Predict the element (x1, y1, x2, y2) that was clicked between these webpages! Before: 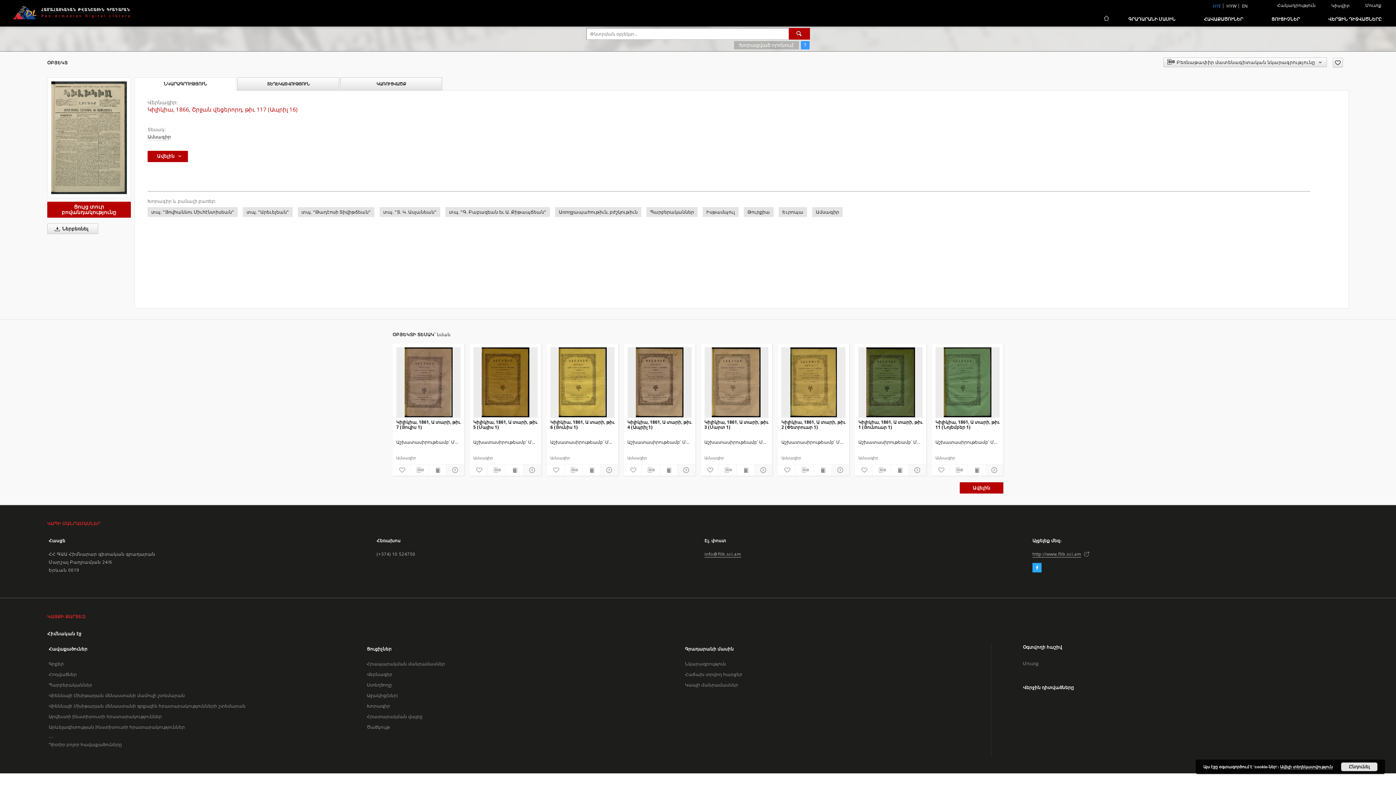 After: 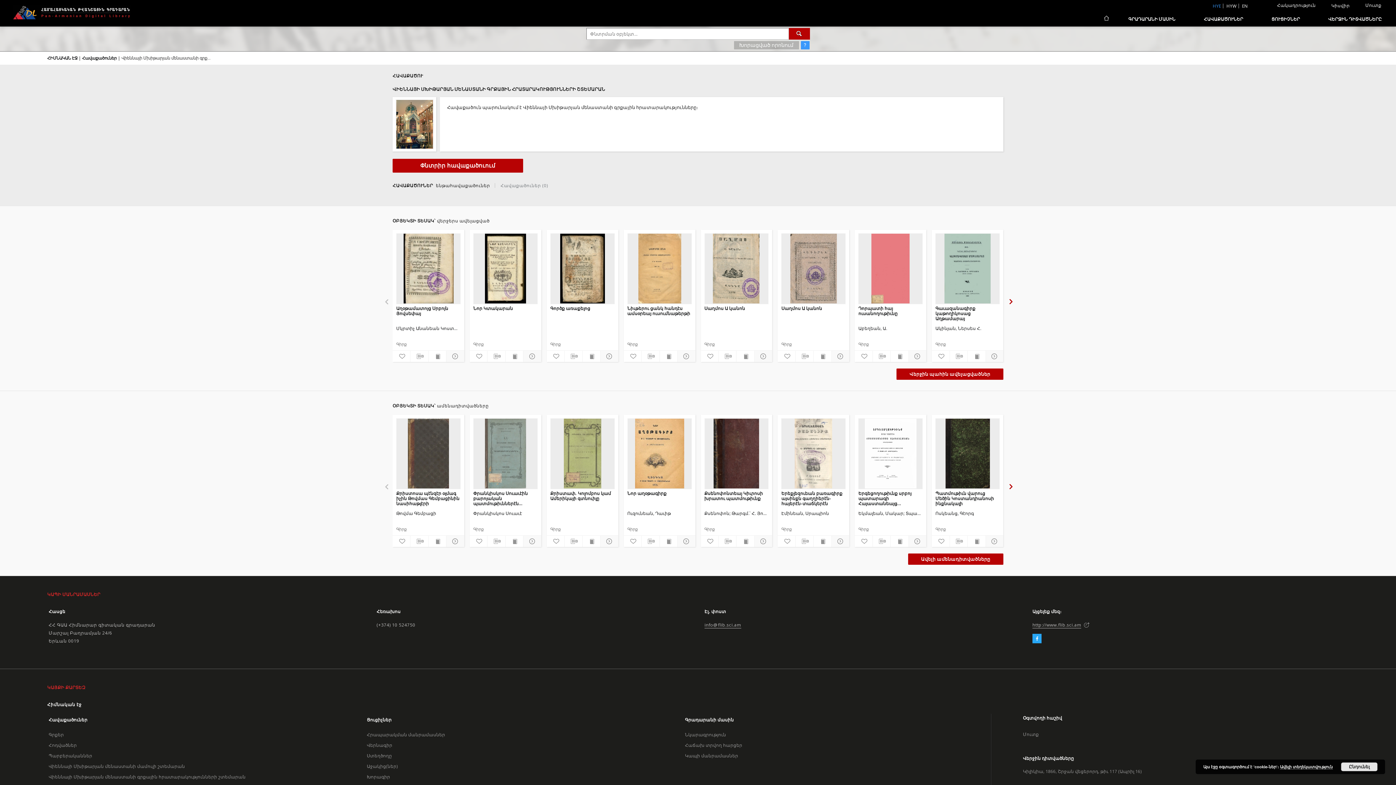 Action: label: Վիեննայի Մխիթարյան մենաստանի գրքային հրատարակությունների շտեմարան bbox: (48, 703, 245, 709)